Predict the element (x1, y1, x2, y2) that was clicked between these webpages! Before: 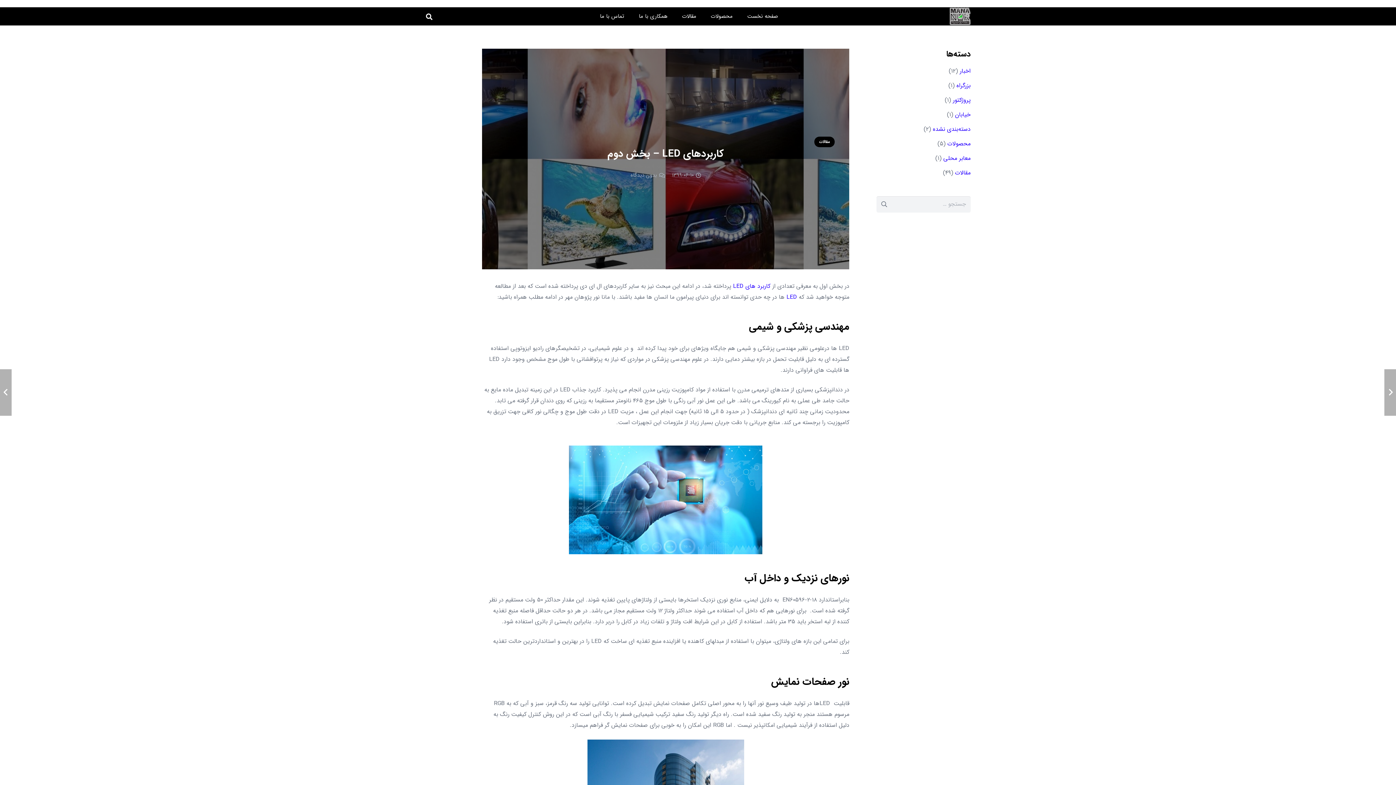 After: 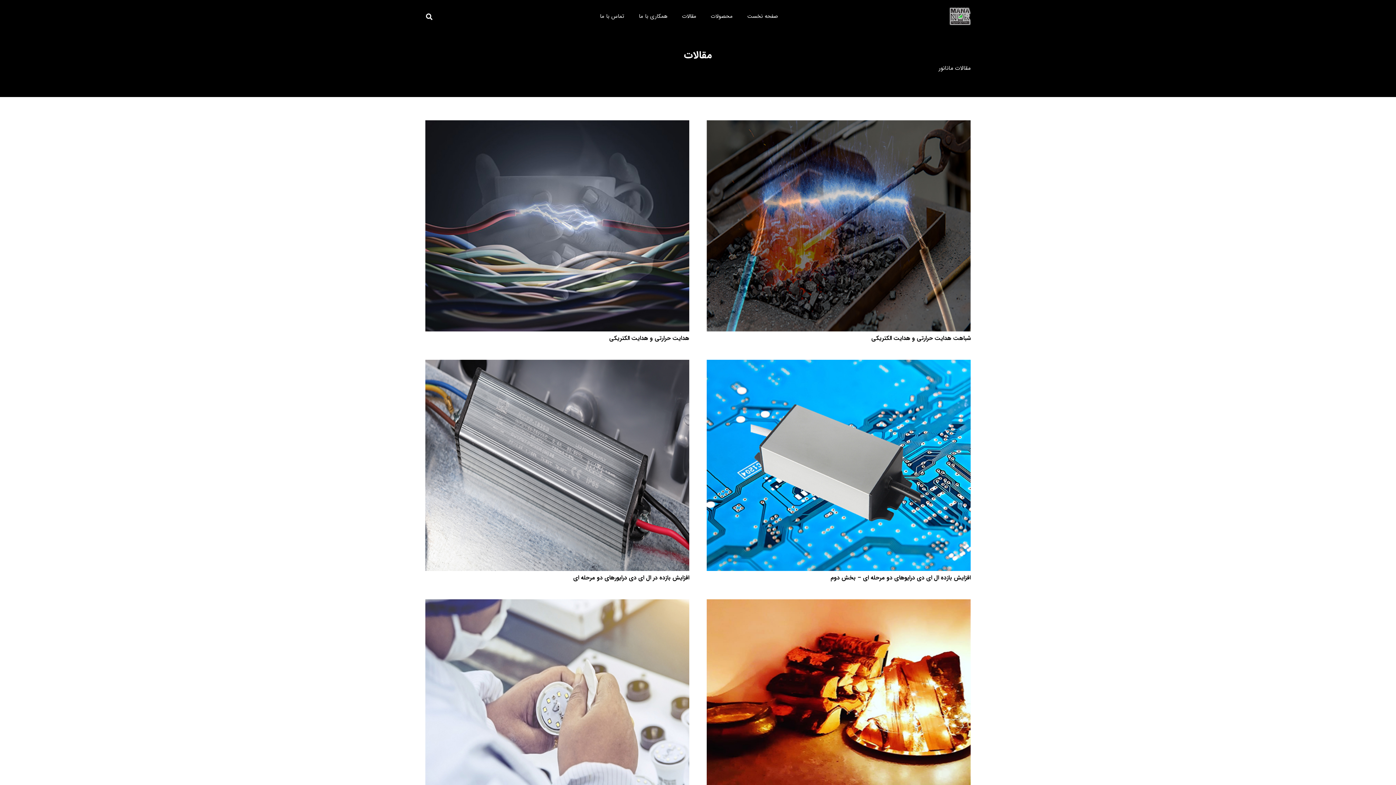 Action: bbox: (955, 168, 970, 177) label: مقالات